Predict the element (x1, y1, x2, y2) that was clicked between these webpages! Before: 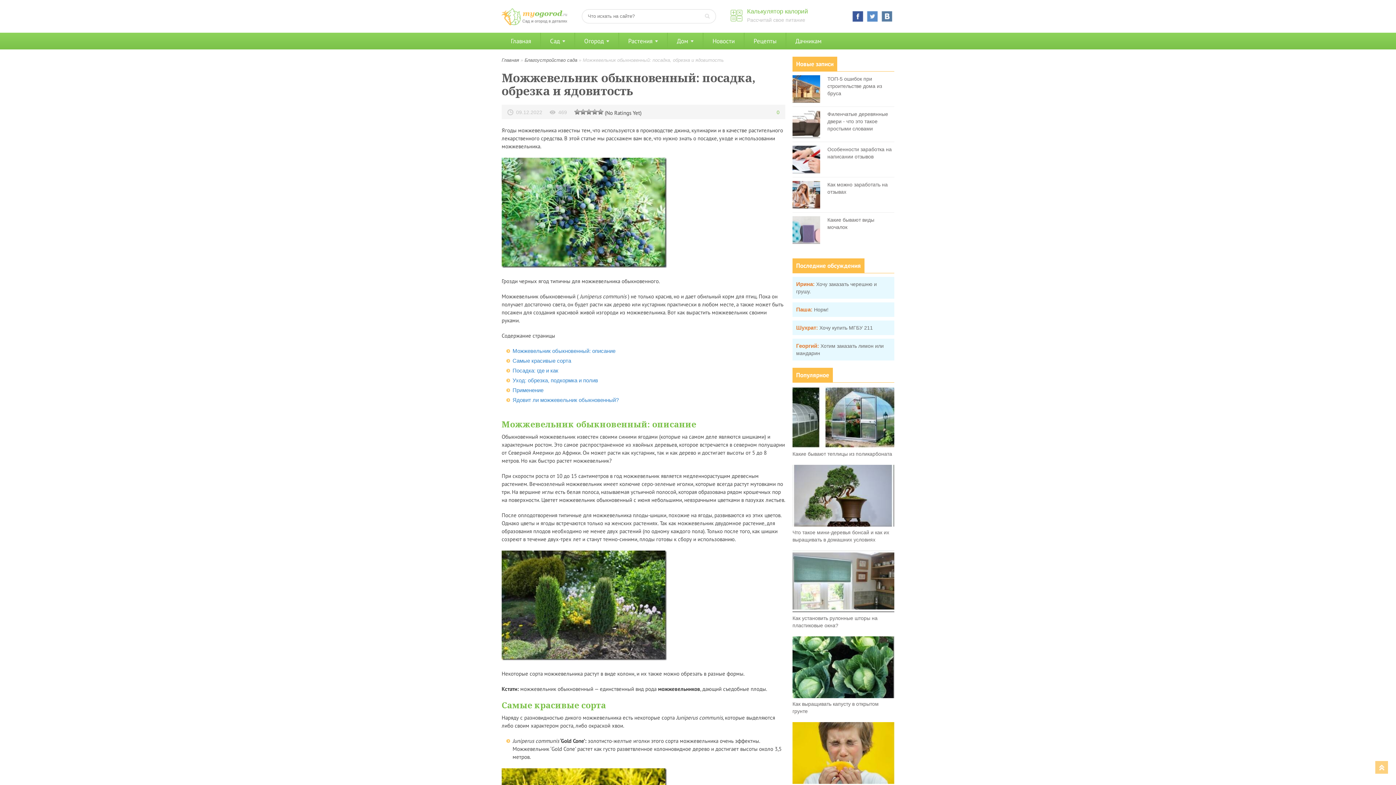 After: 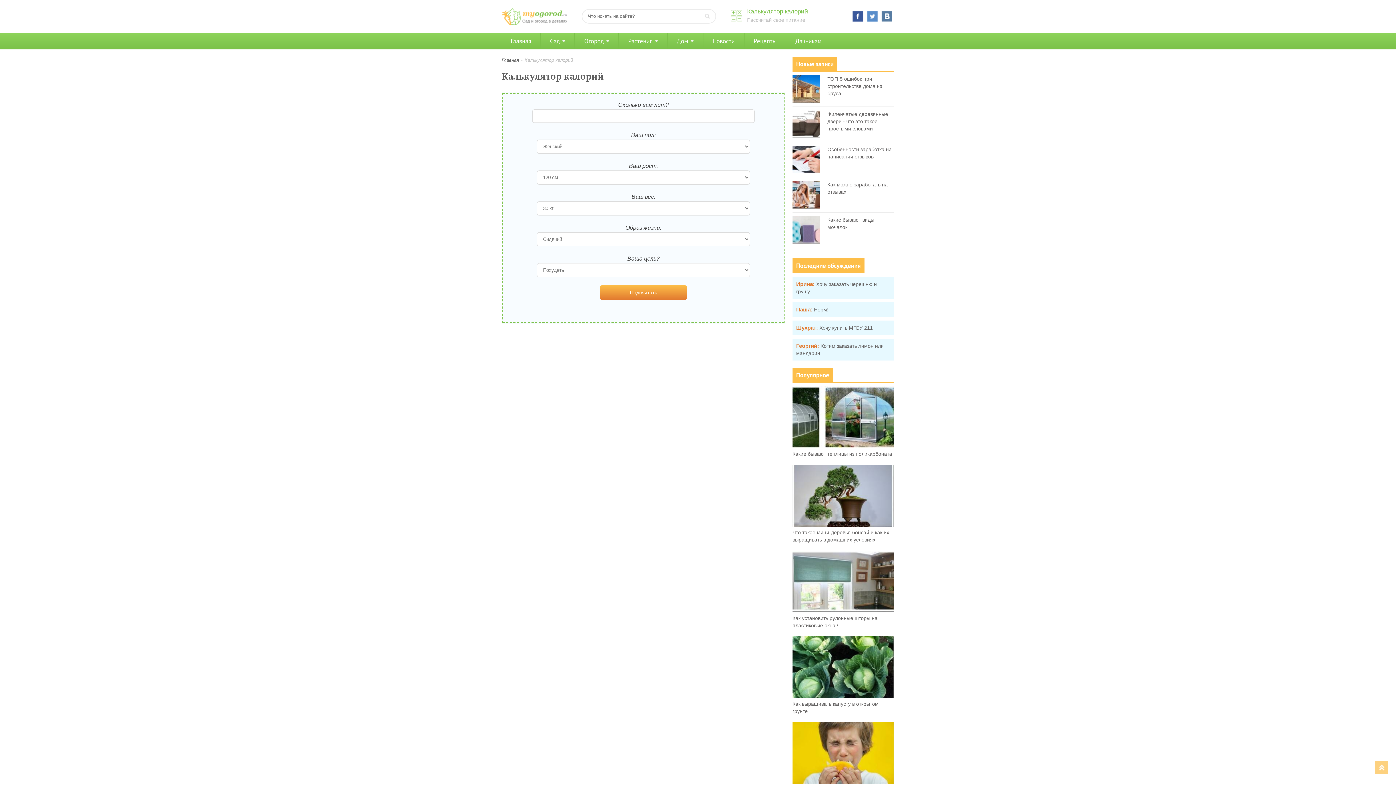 Action: bbox: (747, 8, 808, 14) label: Калькулятор калорий